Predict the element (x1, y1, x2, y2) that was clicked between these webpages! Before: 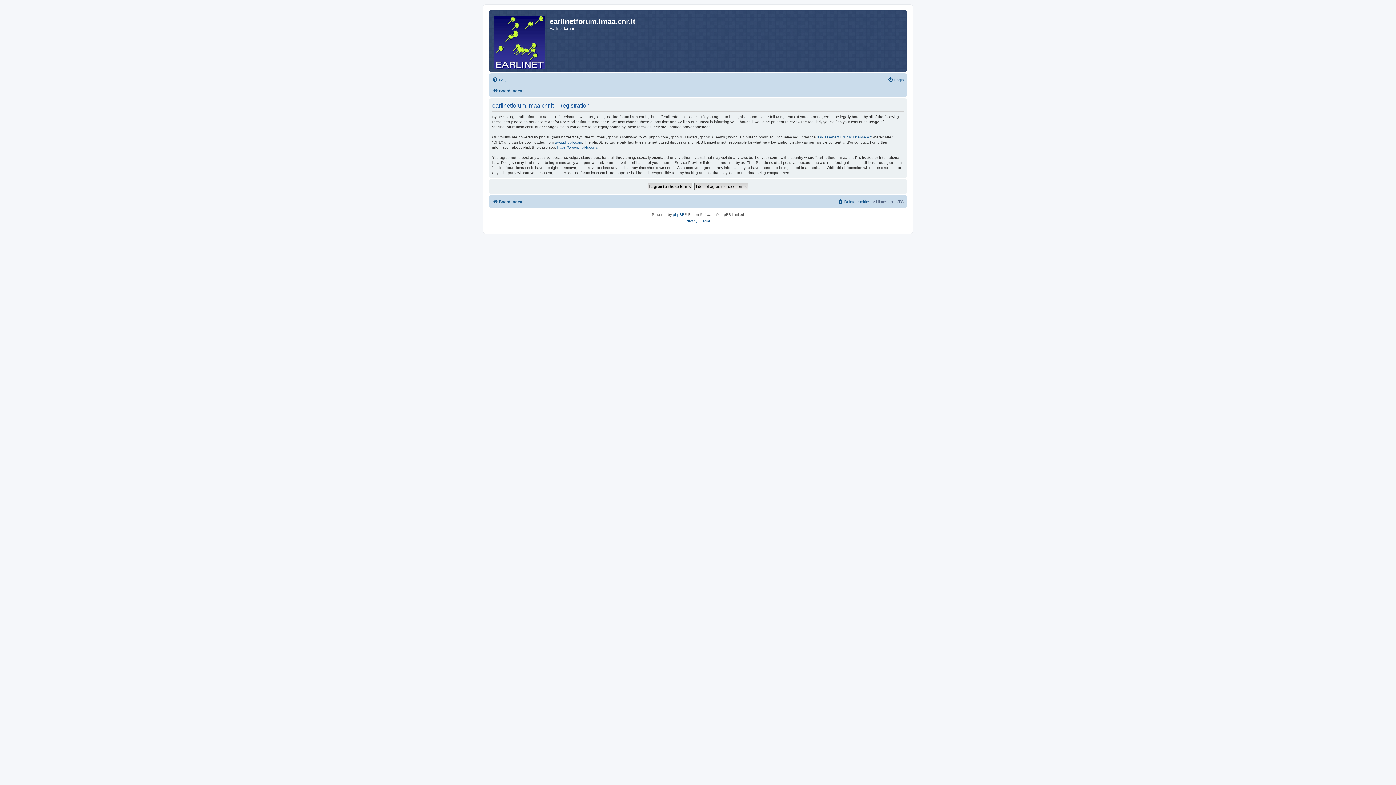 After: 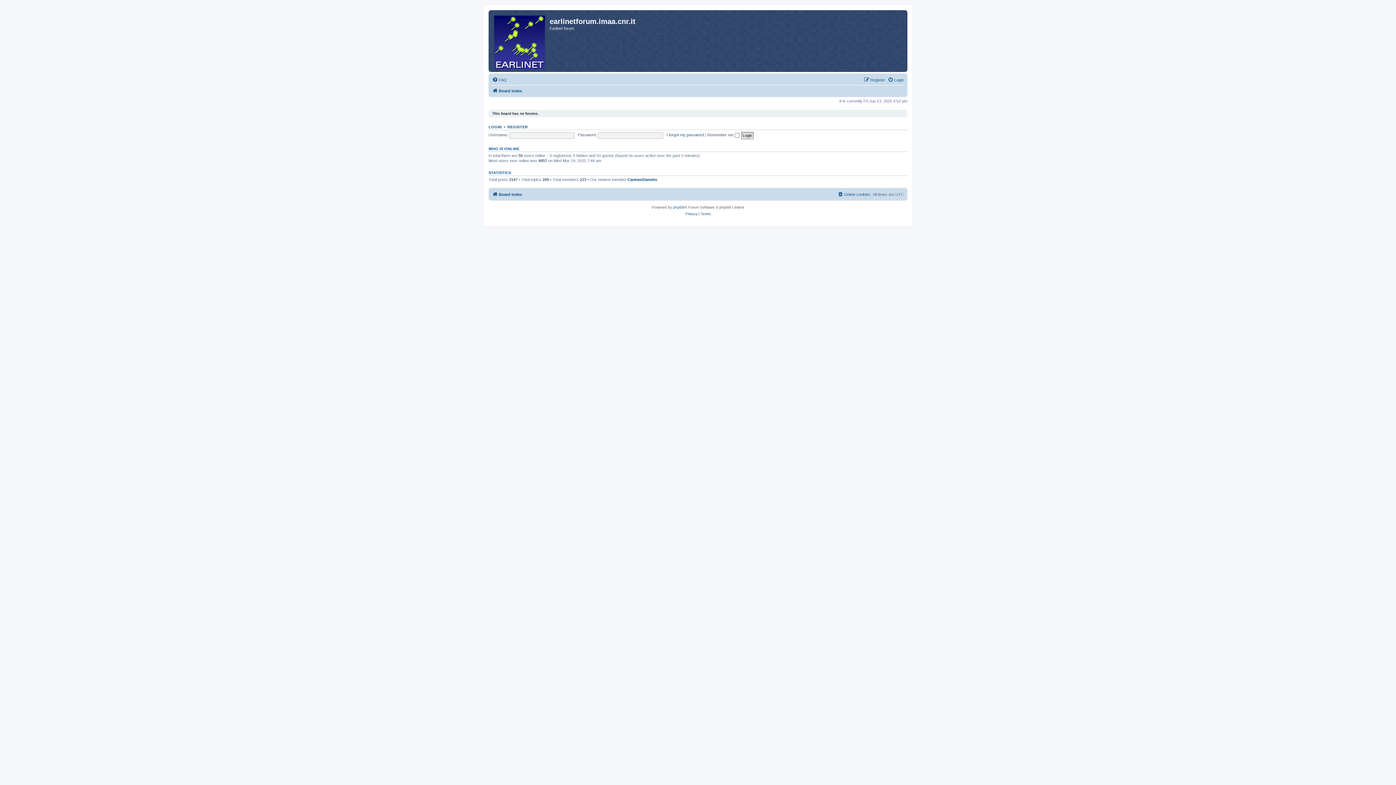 Action: bbox: (492, 86, 522, 95) label: Board index